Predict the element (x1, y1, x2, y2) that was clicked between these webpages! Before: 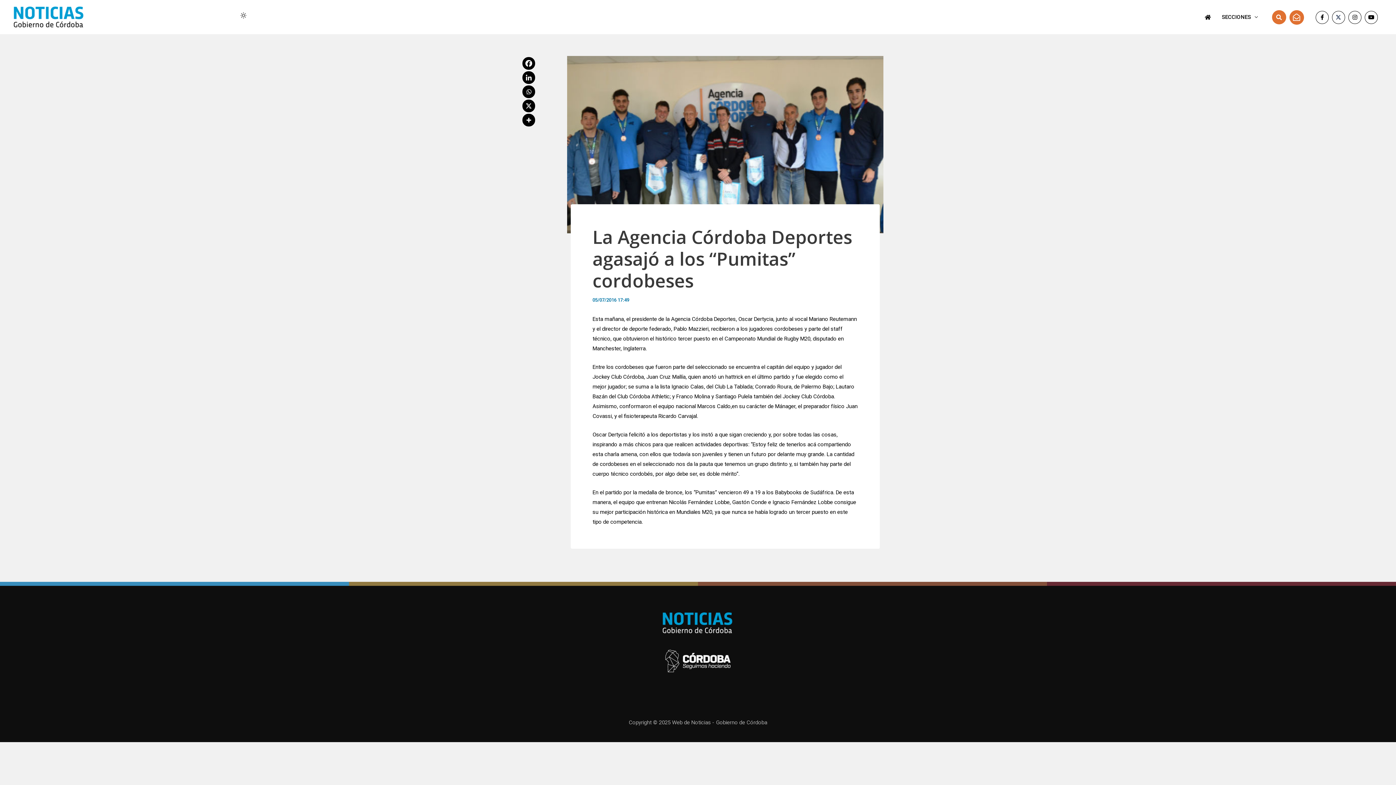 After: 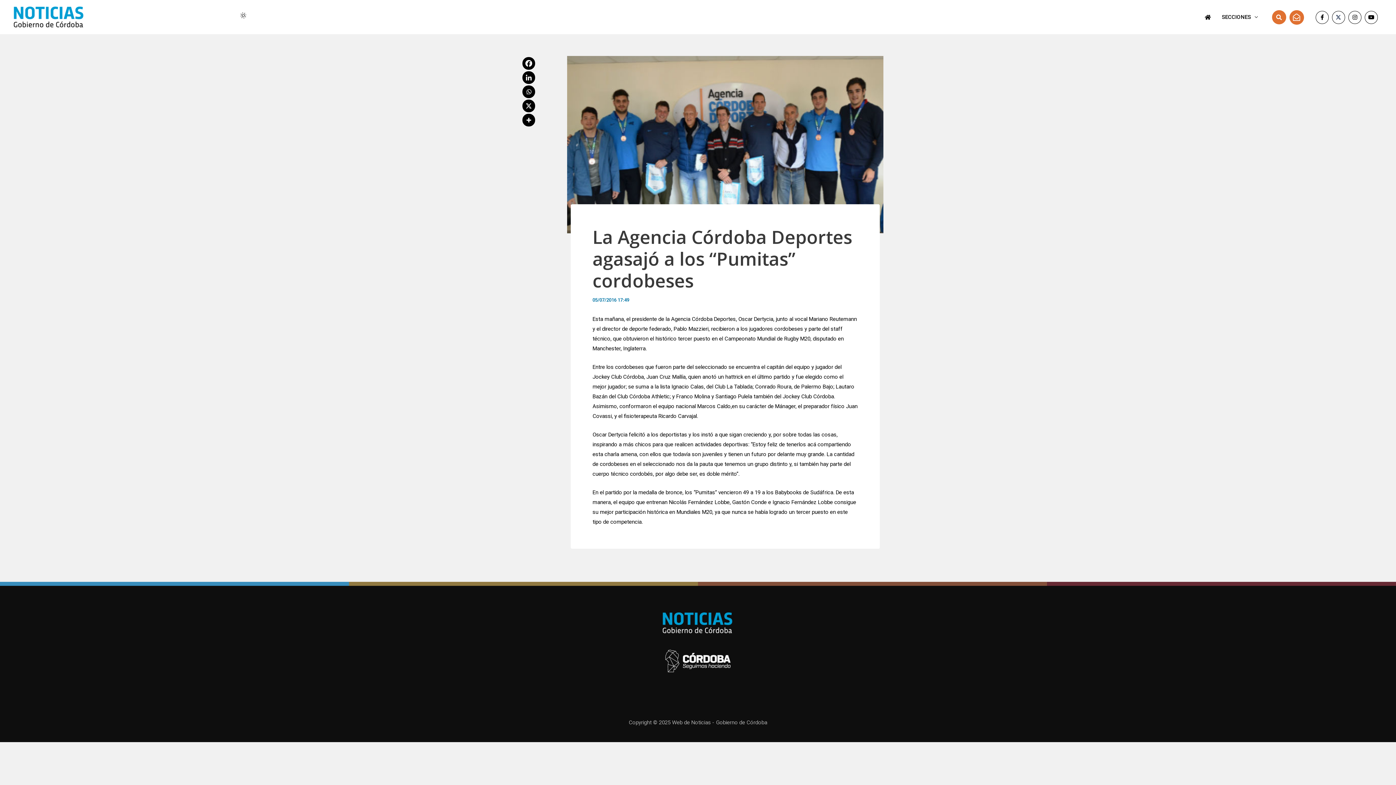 Action: bbox: (522, 132, 535, 145)